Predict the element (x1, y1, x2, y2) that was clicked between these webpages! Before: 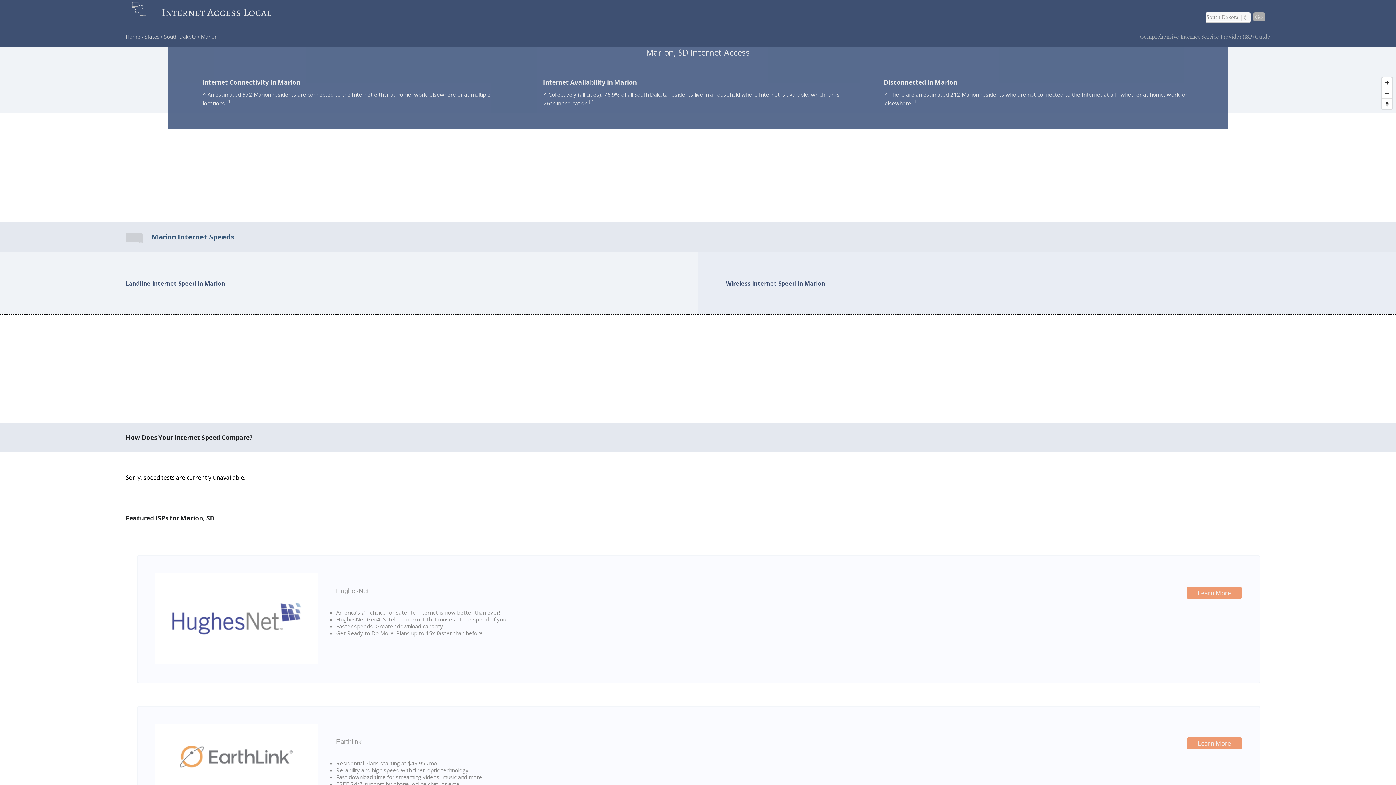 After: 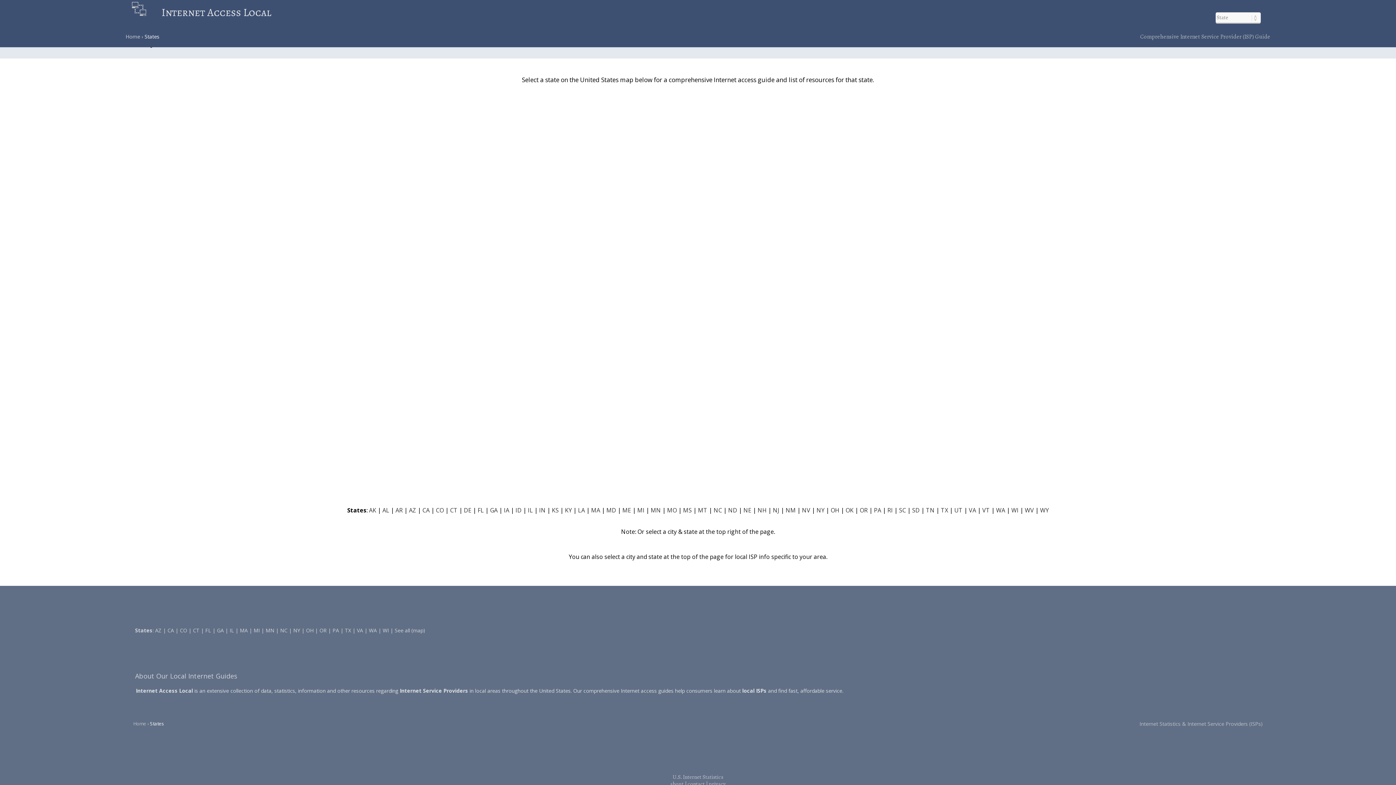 Action: bbox: (144, 33, 159, 40) label: States